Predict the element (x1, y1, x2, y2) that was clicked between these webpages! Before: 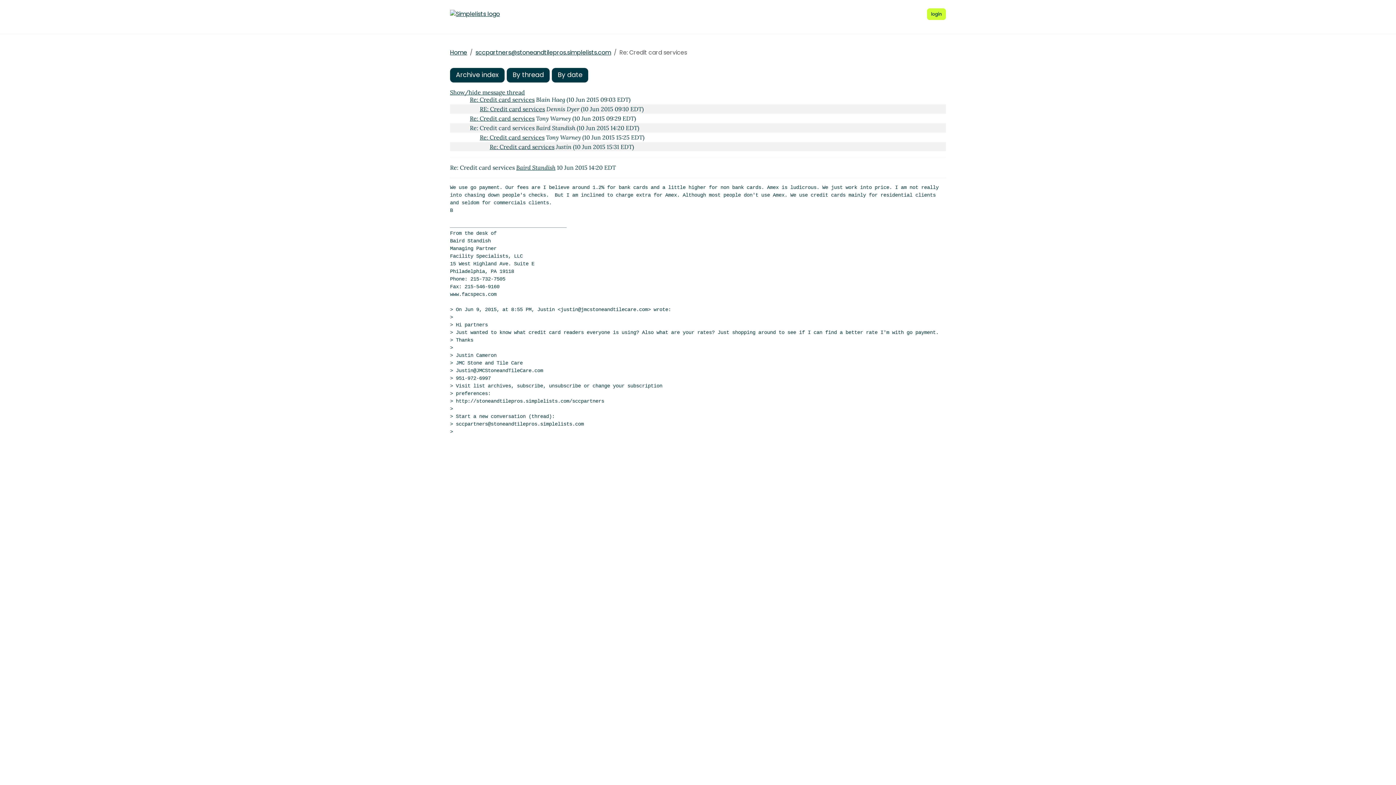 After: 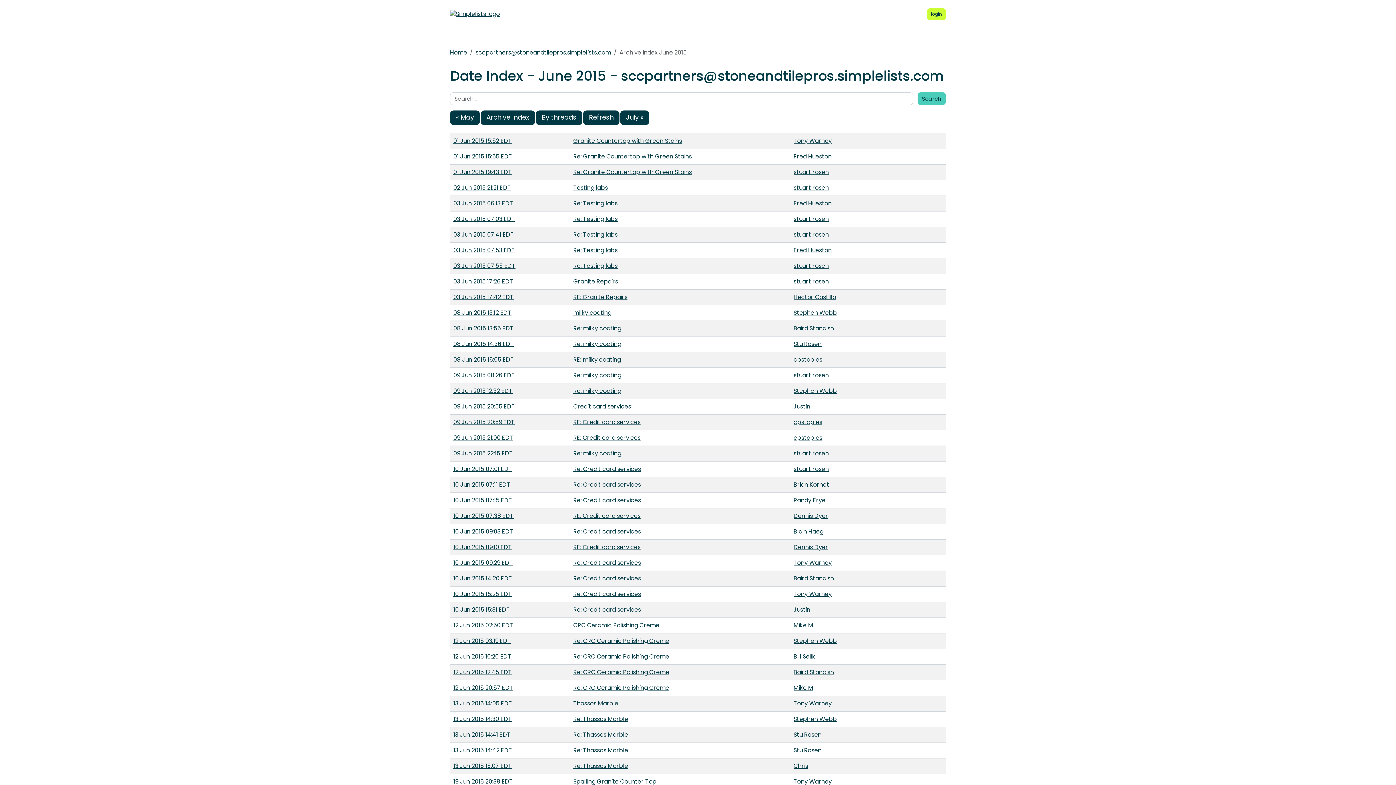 Action: label: By date bbox: (552, 67, 588, 82)